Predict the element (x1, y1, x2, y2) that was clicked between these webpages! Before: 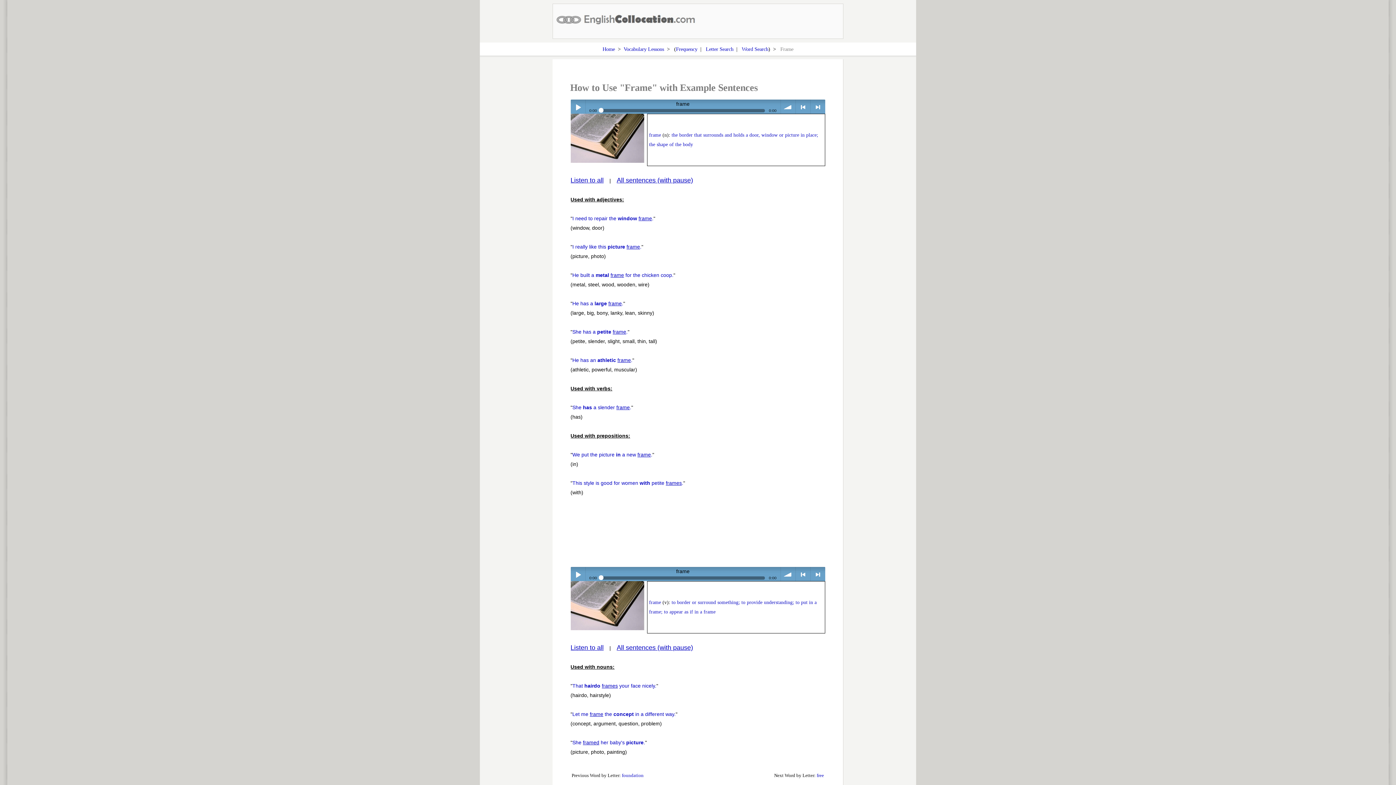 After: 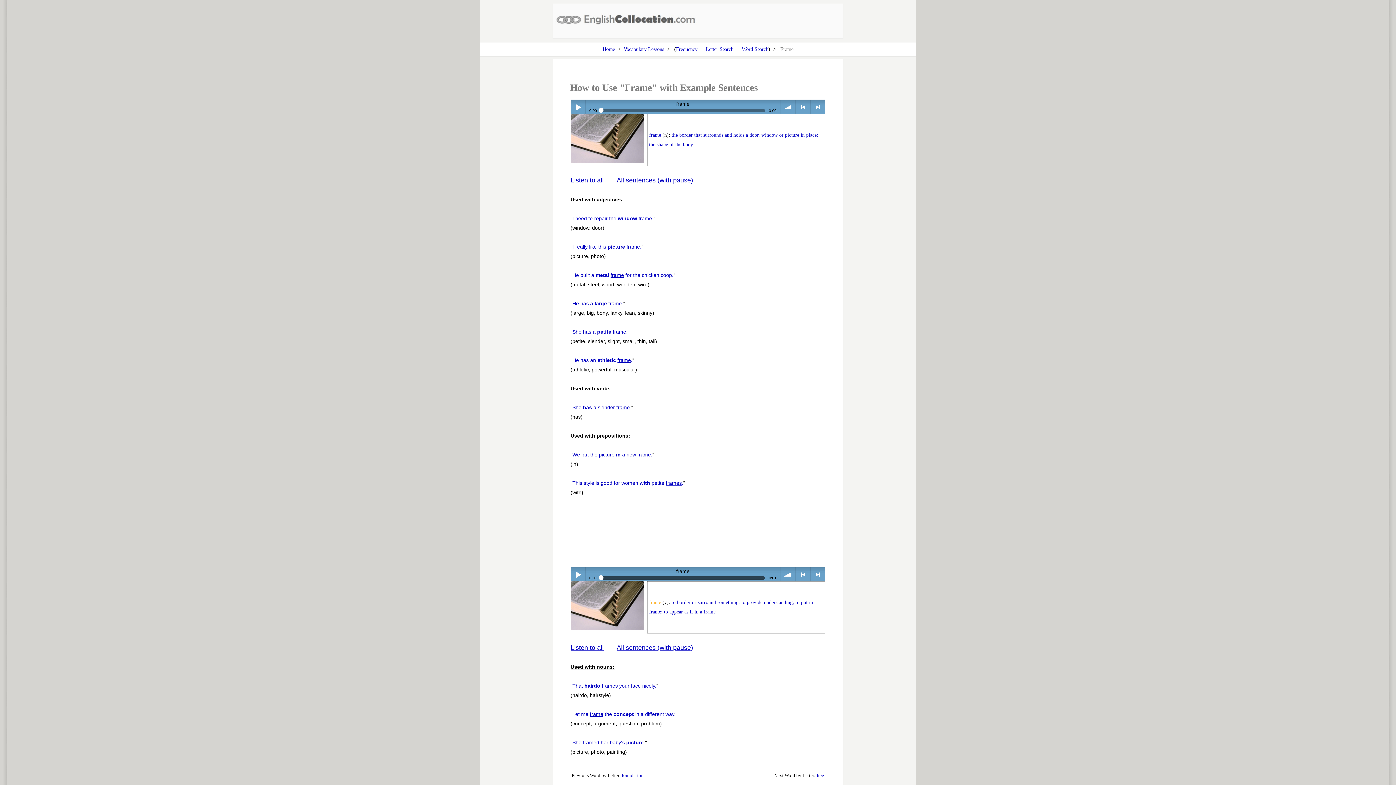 Action: bbox: (649, 600, 661, 605) label: frame